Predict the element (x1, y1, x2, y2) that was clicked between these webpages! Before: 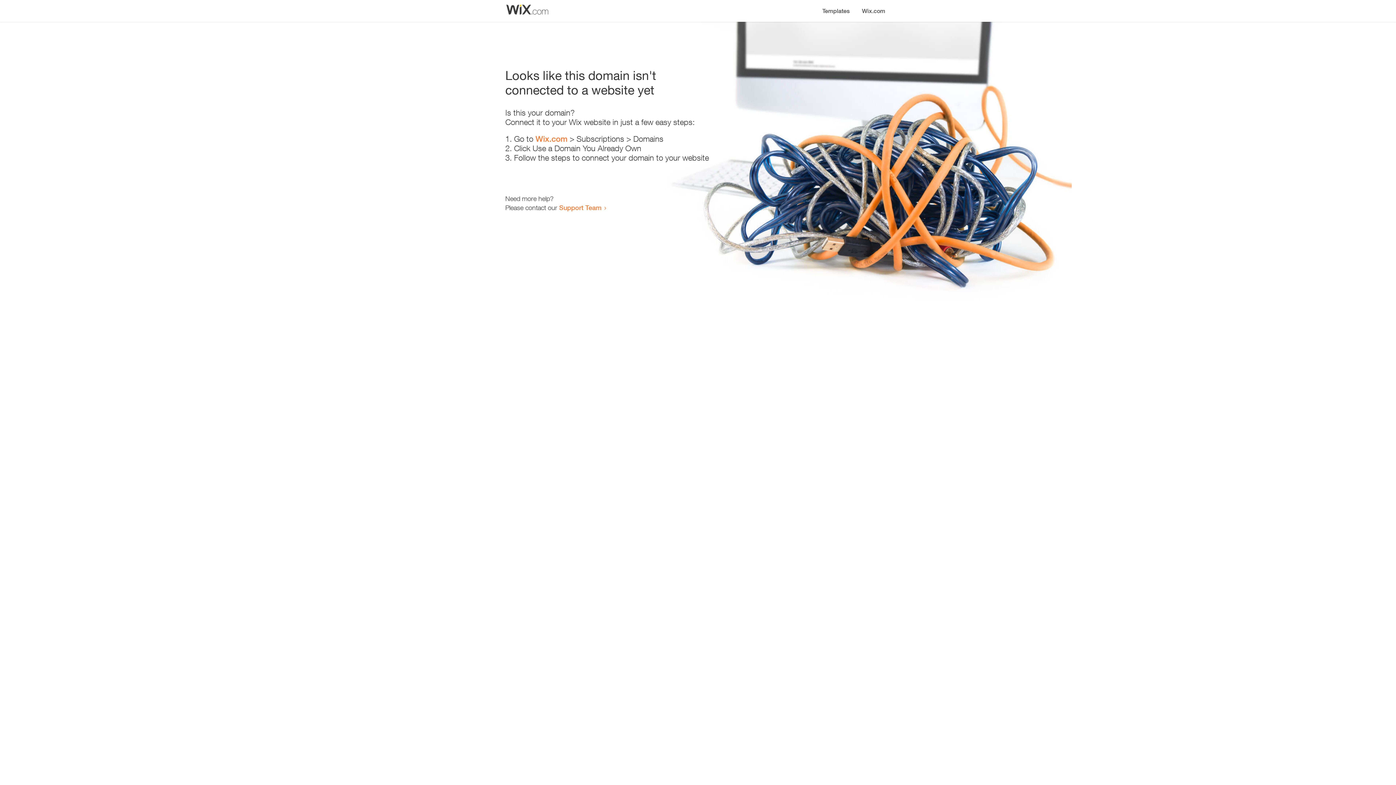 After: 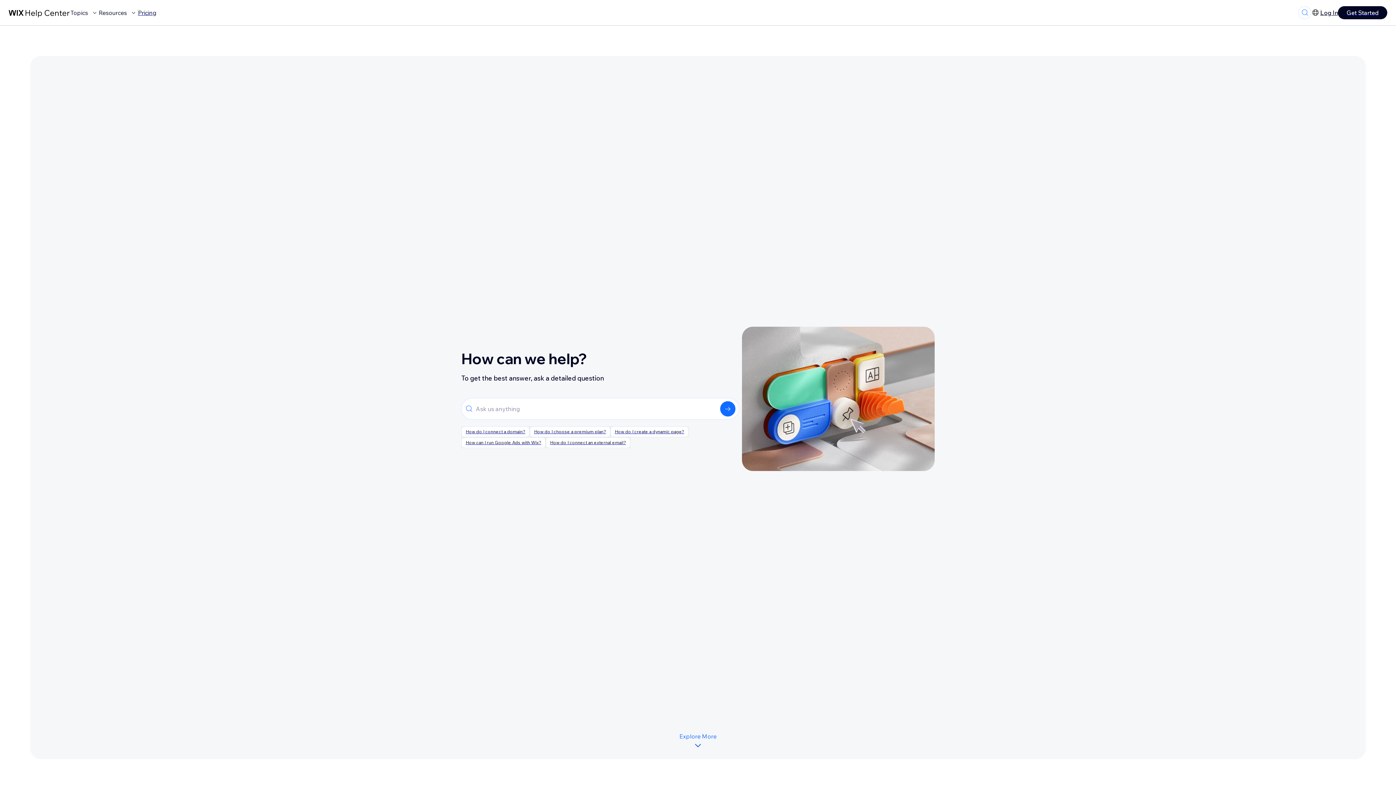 Action: bbox: (559, 203, 601, 211) label: Support Team